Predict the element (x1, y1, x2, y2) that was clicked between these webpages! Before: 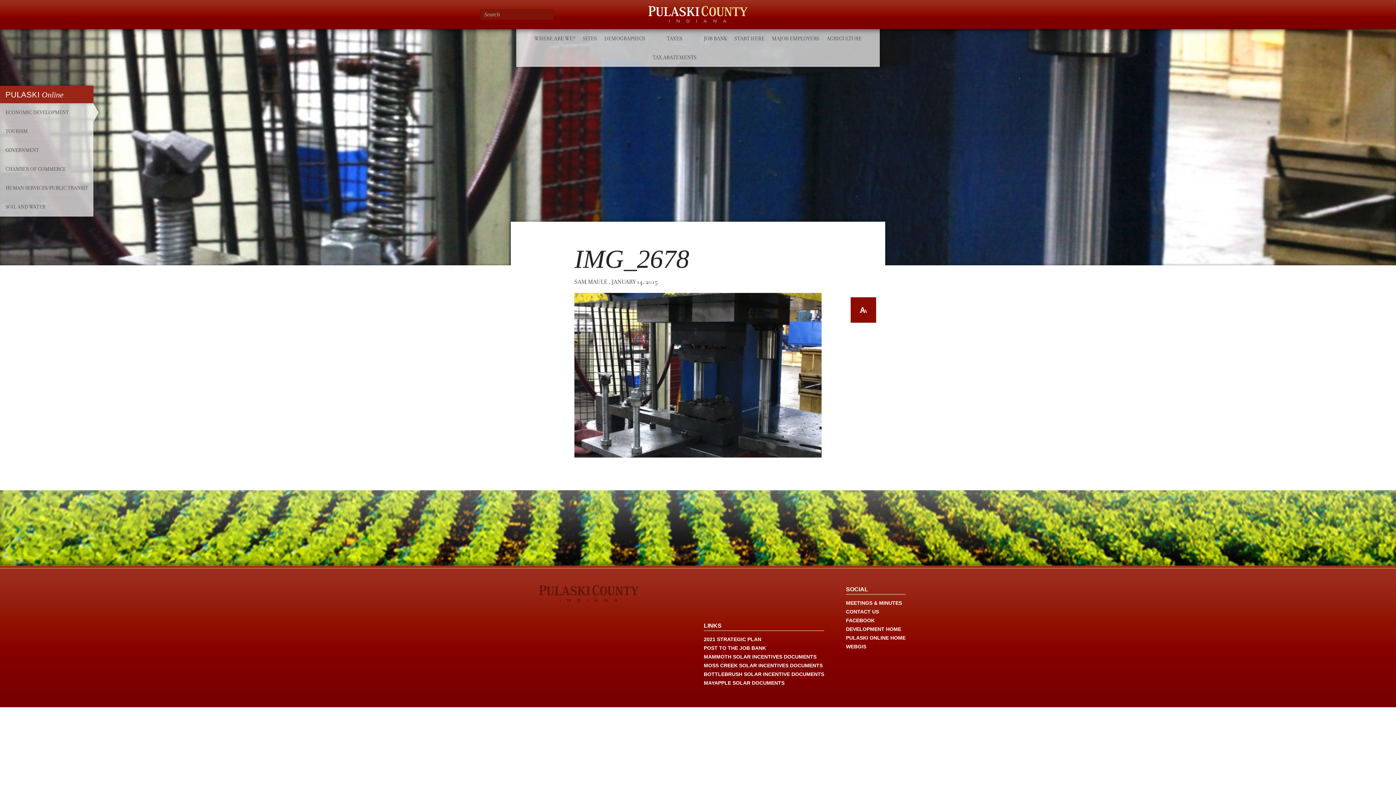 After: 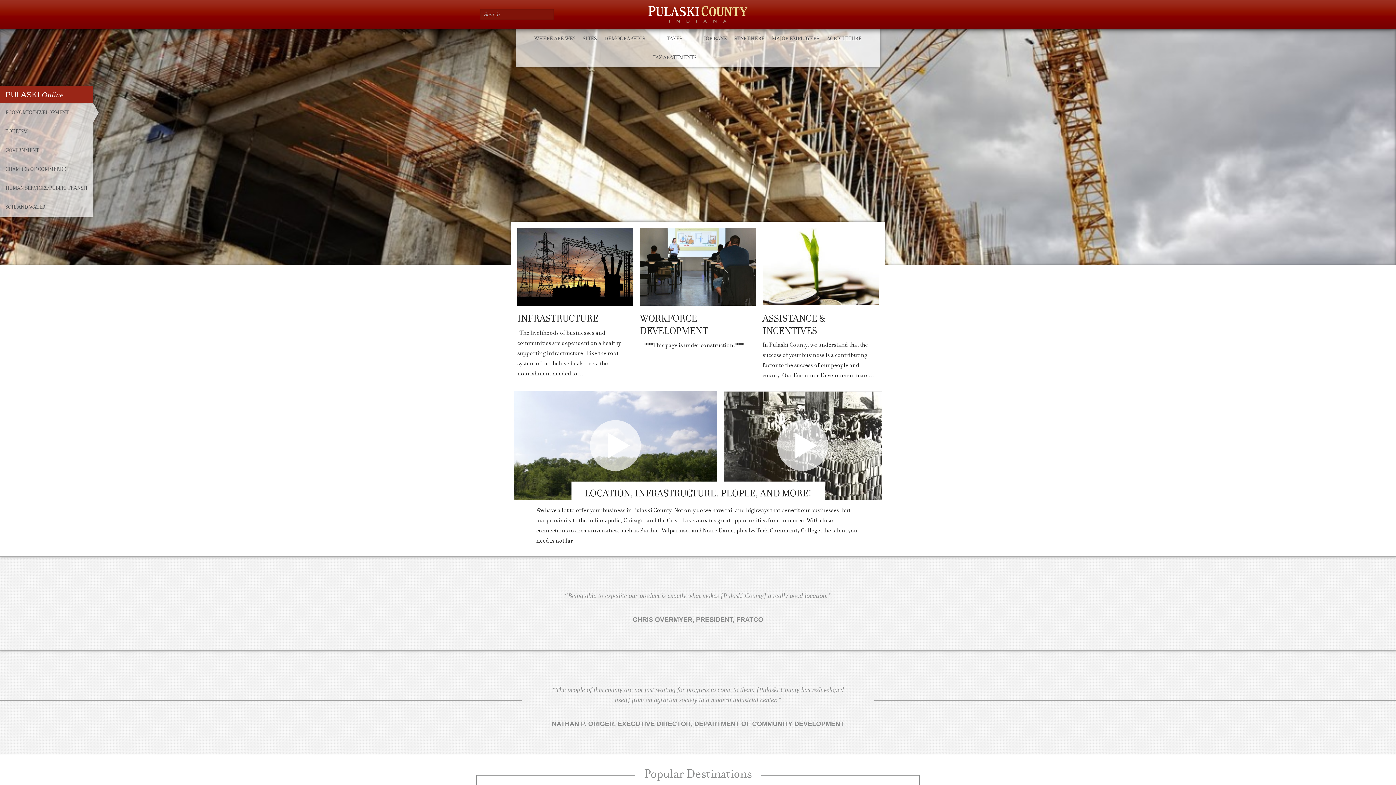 Action: label: DEVELOPMENT HOME bbox: (846, 626, 901, 632)